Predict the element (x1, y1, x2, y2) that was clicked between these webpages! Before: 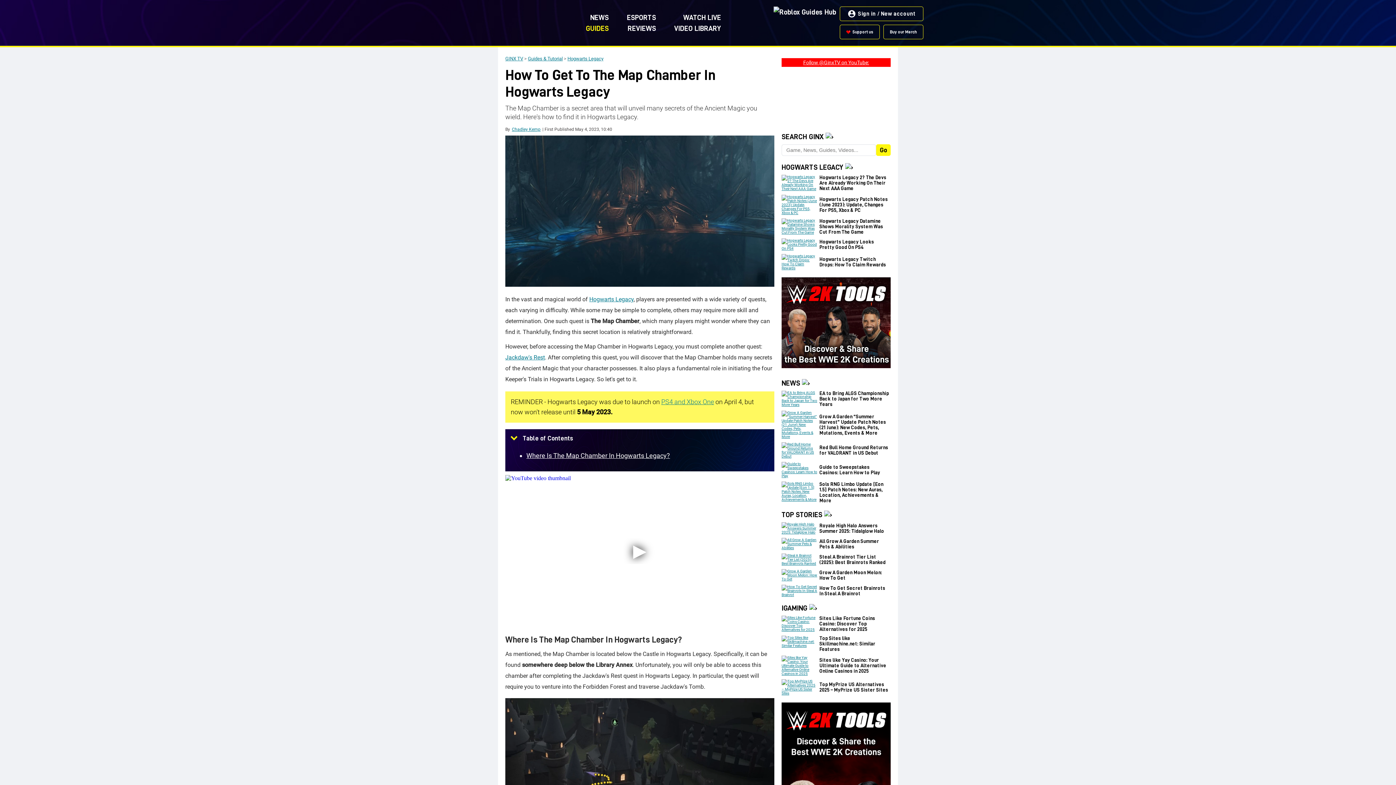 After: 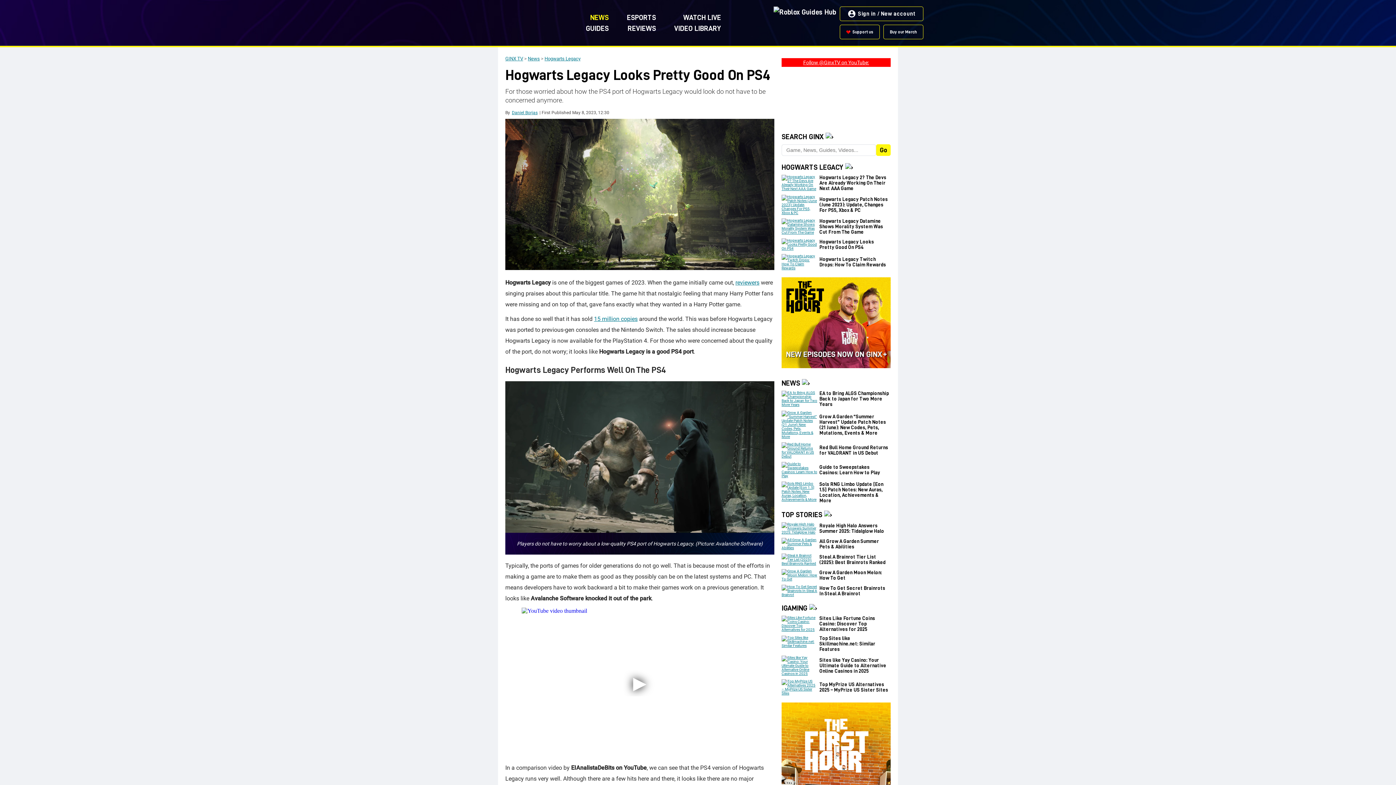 Action: label: Hogwarts Legacy Looks Pretty Good On PS4 bbox: (819, 239, 889, 250)